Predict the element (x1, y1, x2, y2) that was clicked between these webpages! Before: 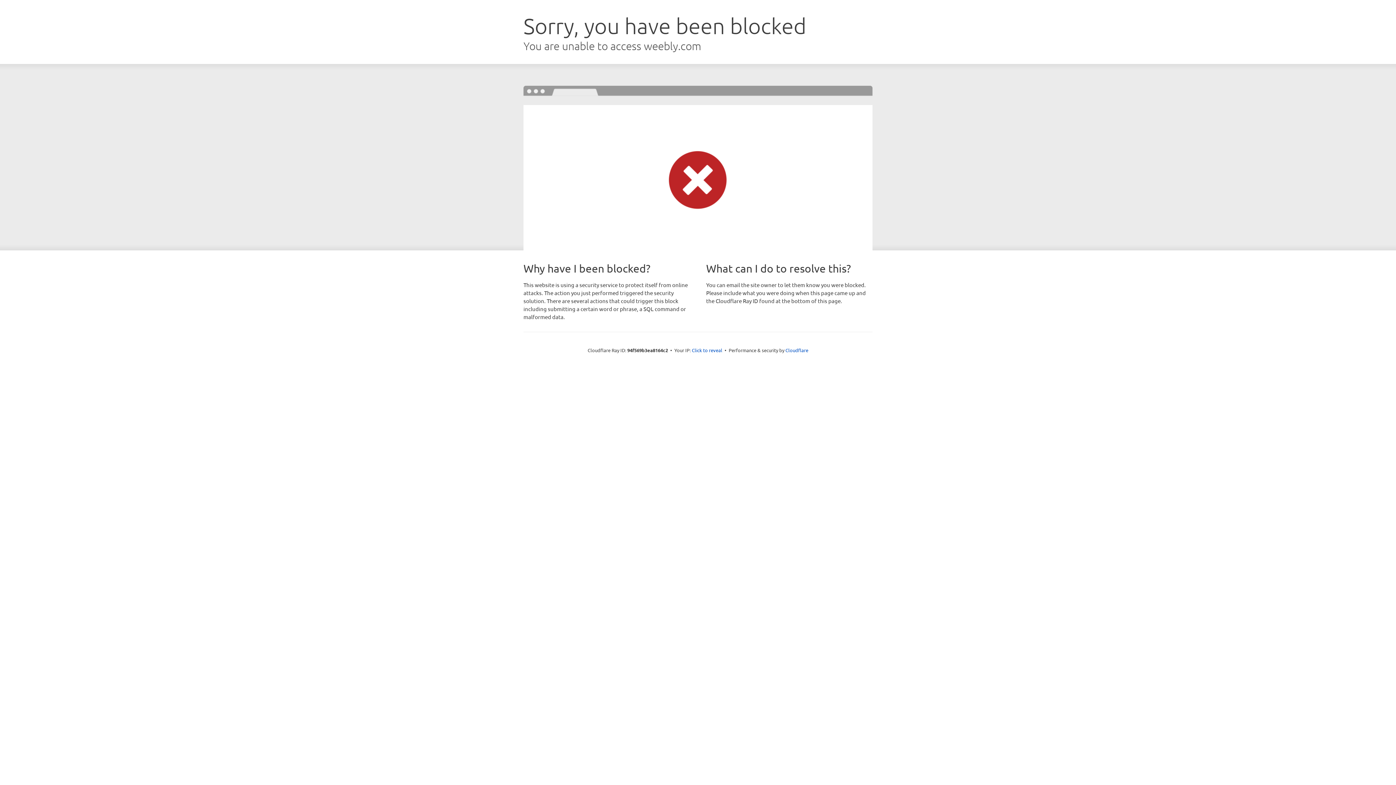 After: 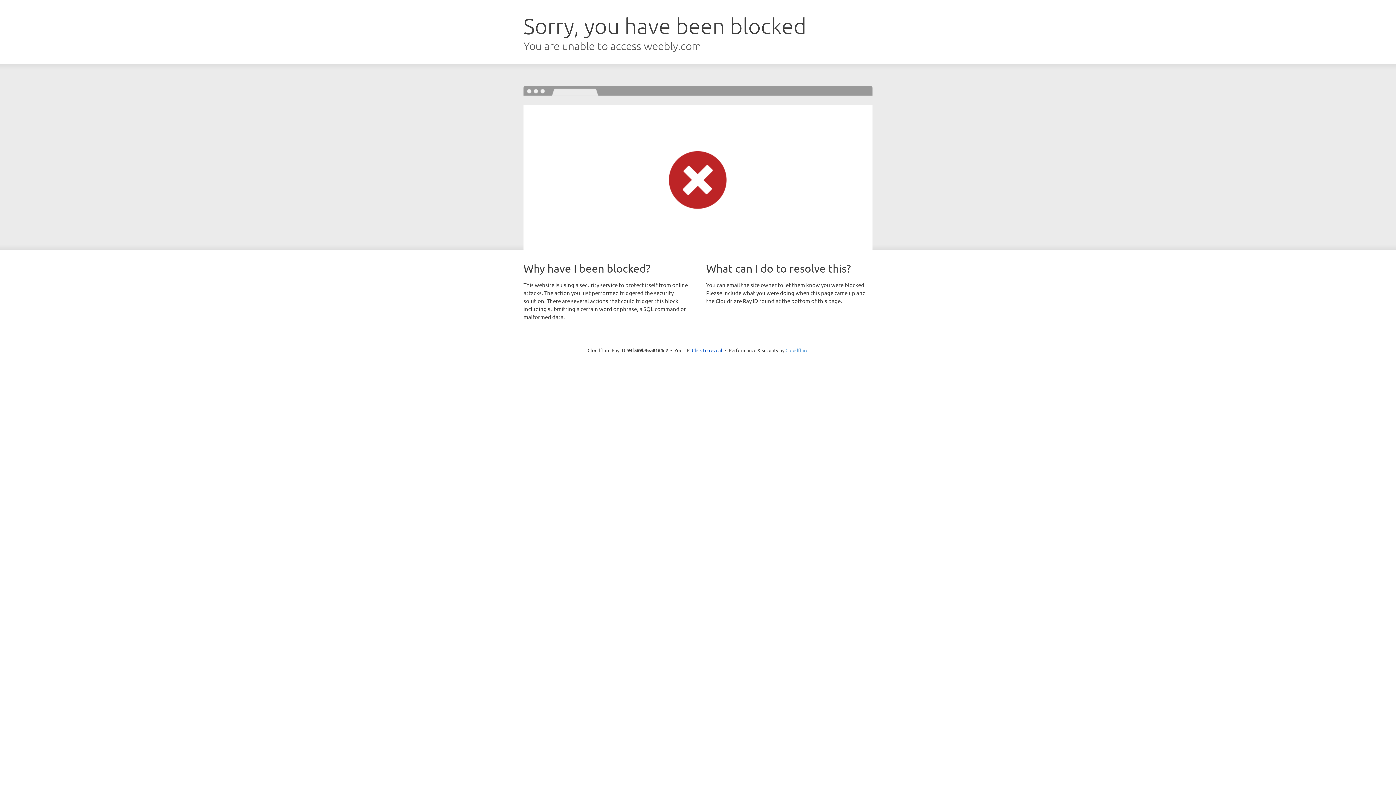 Action: bbox: (785, 347, 808, 353) label: Cloudflare